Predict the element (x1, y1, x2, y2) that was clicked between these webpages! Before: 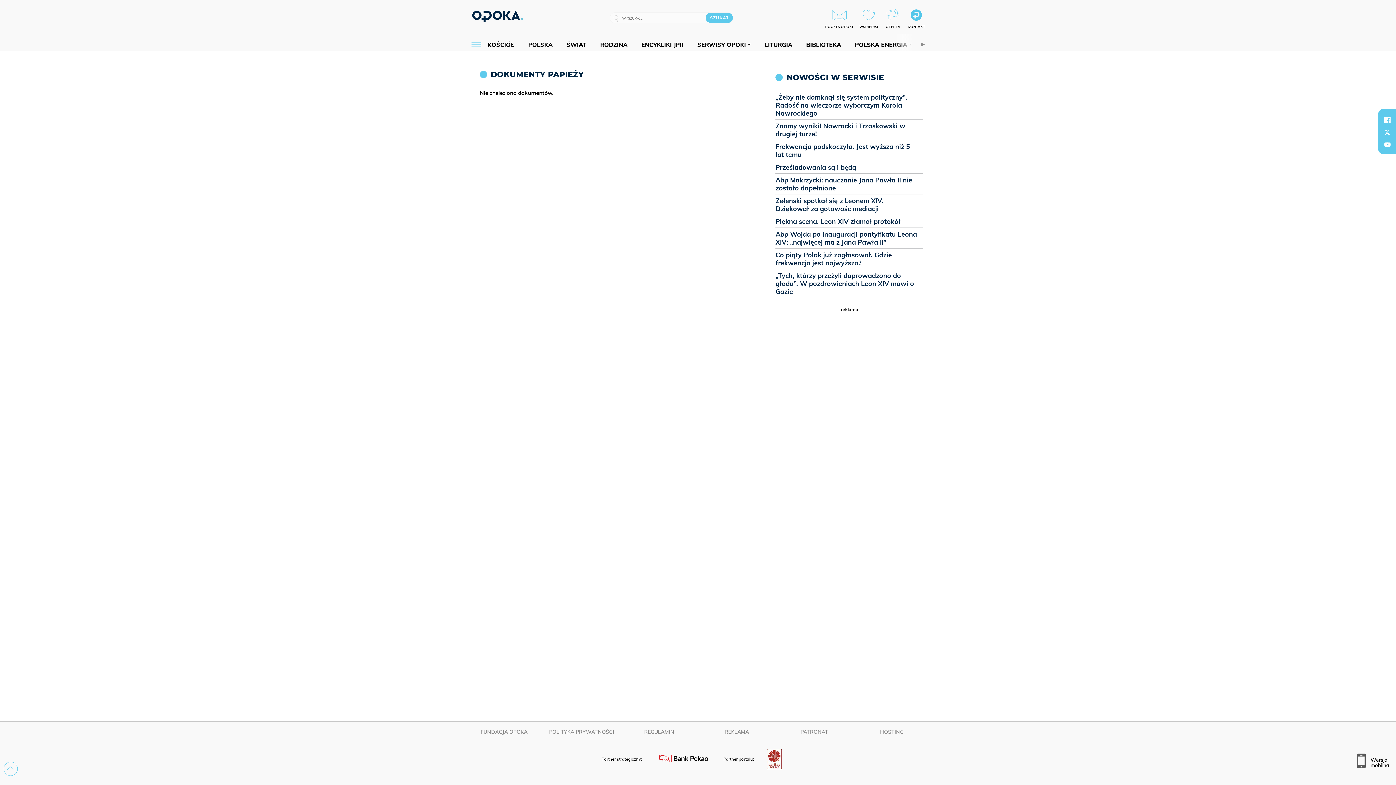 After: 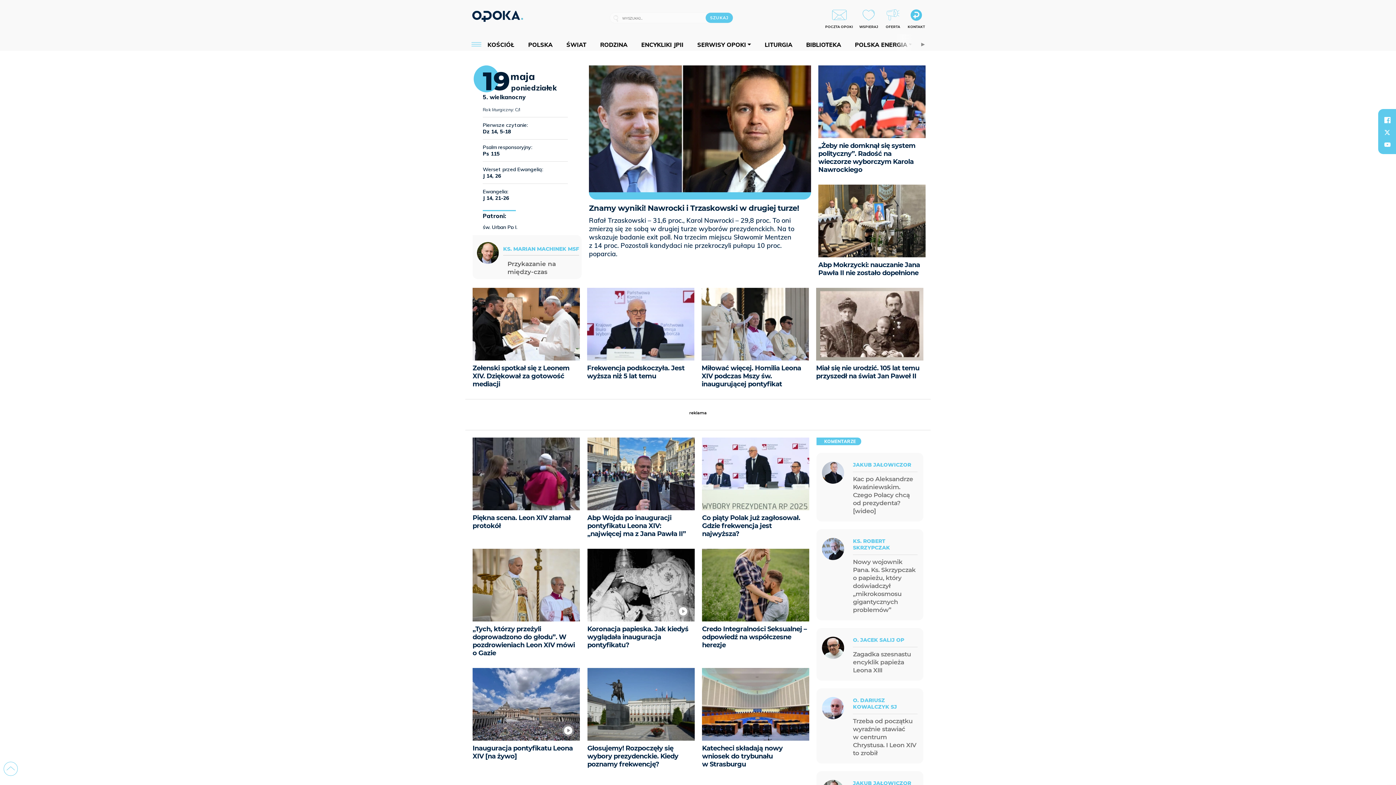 Action: bbox: (471, 10, 524, 21)